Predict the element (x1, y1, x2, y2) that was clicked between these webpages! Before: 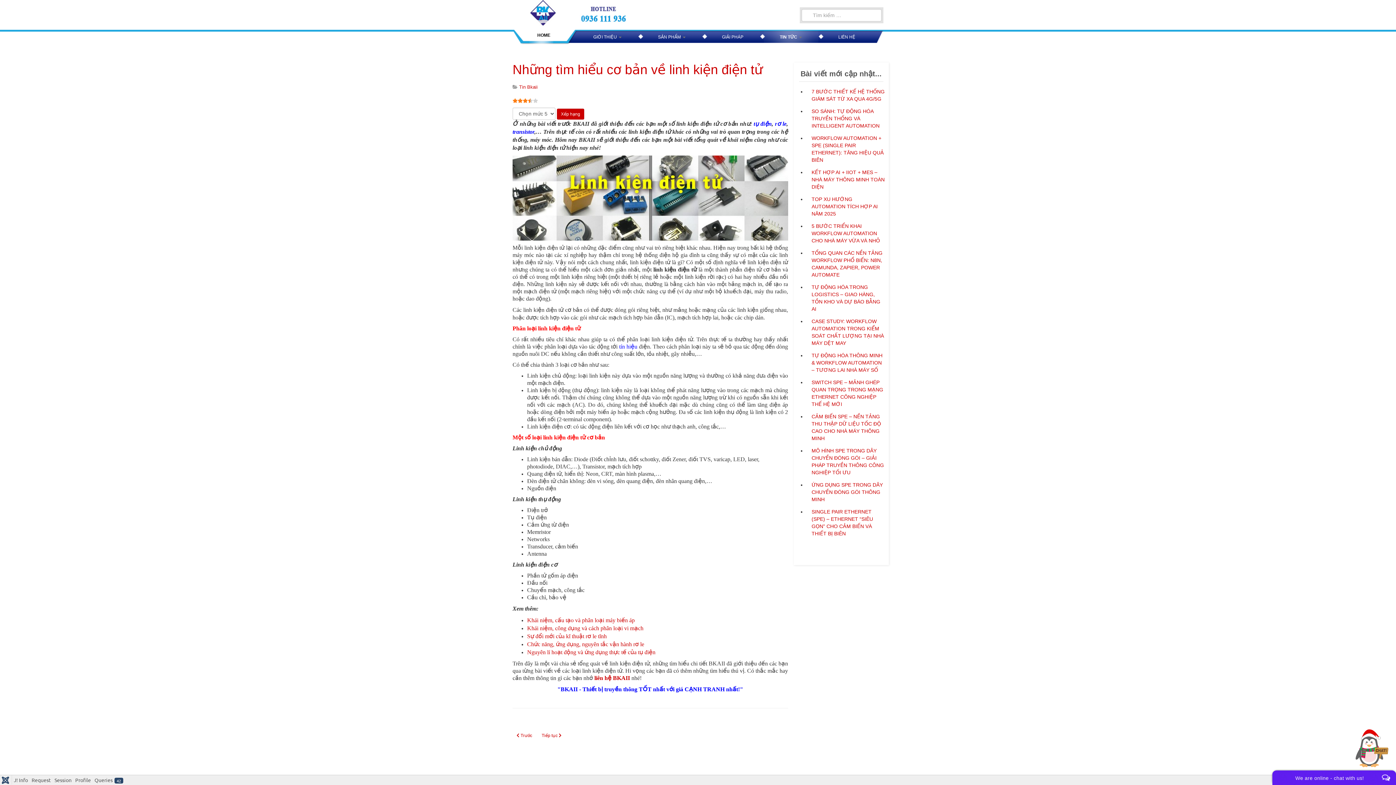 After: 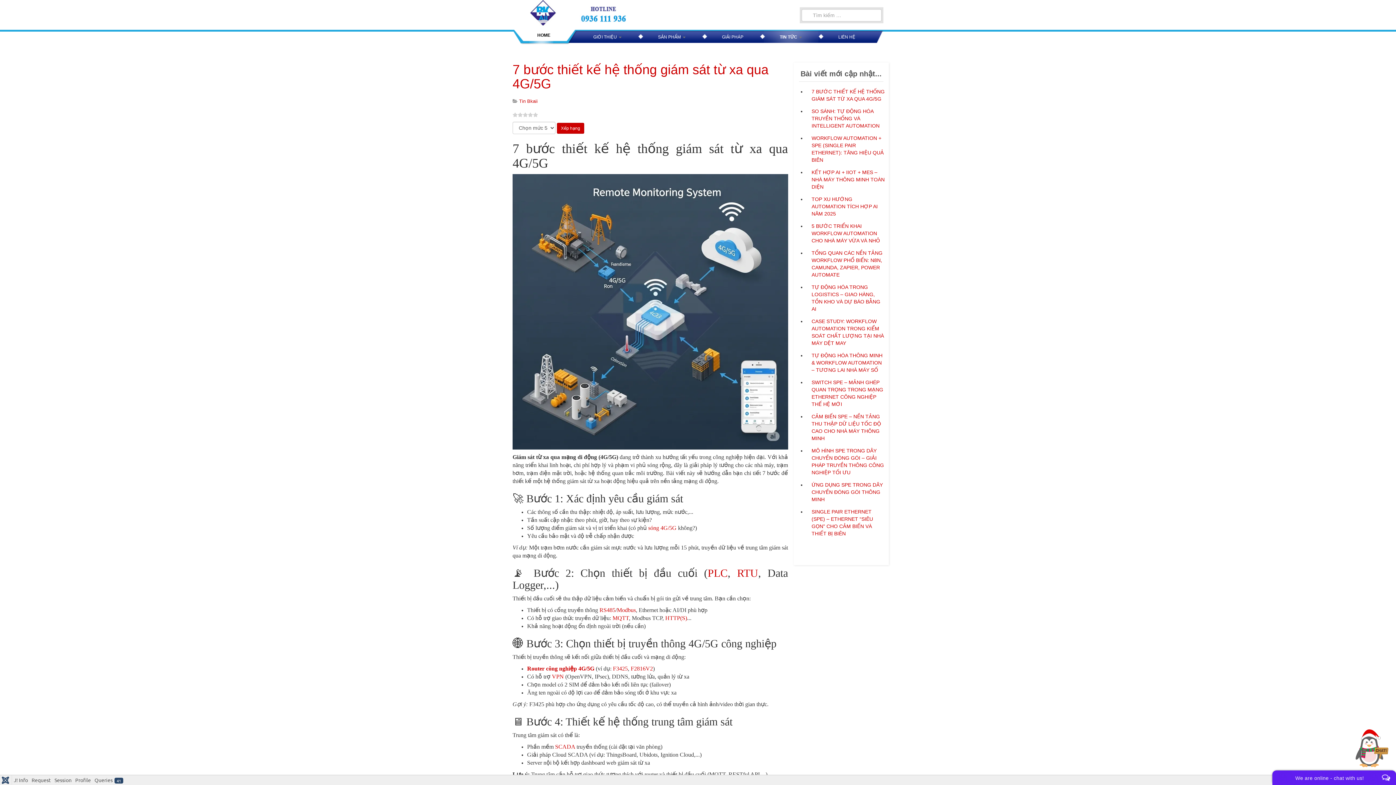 Action: label: 7 BƯỚC THIẾT KẾ HỆ THỐNG GIÁM SÁT TỪ XA QUA 4G/5G bbox: (806, 85, 890, 105)